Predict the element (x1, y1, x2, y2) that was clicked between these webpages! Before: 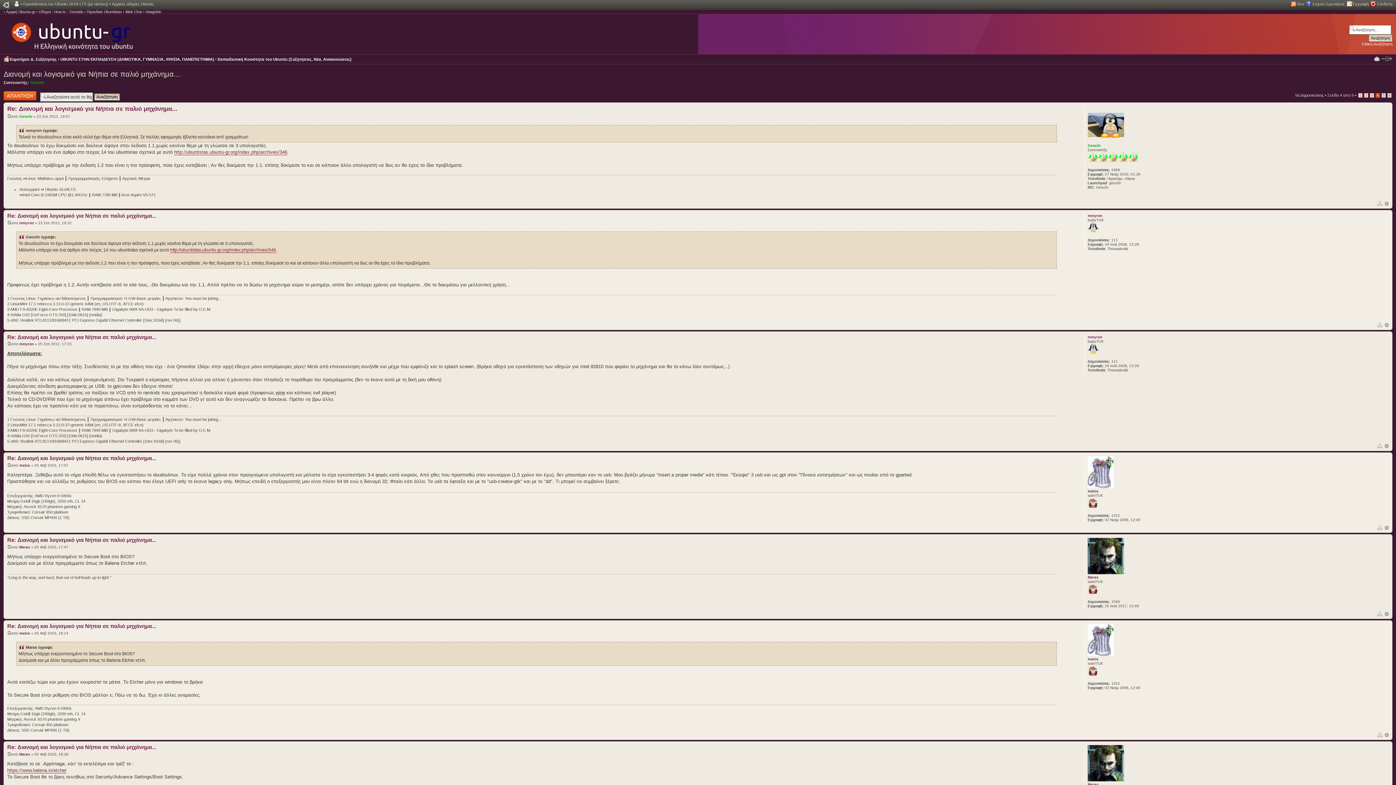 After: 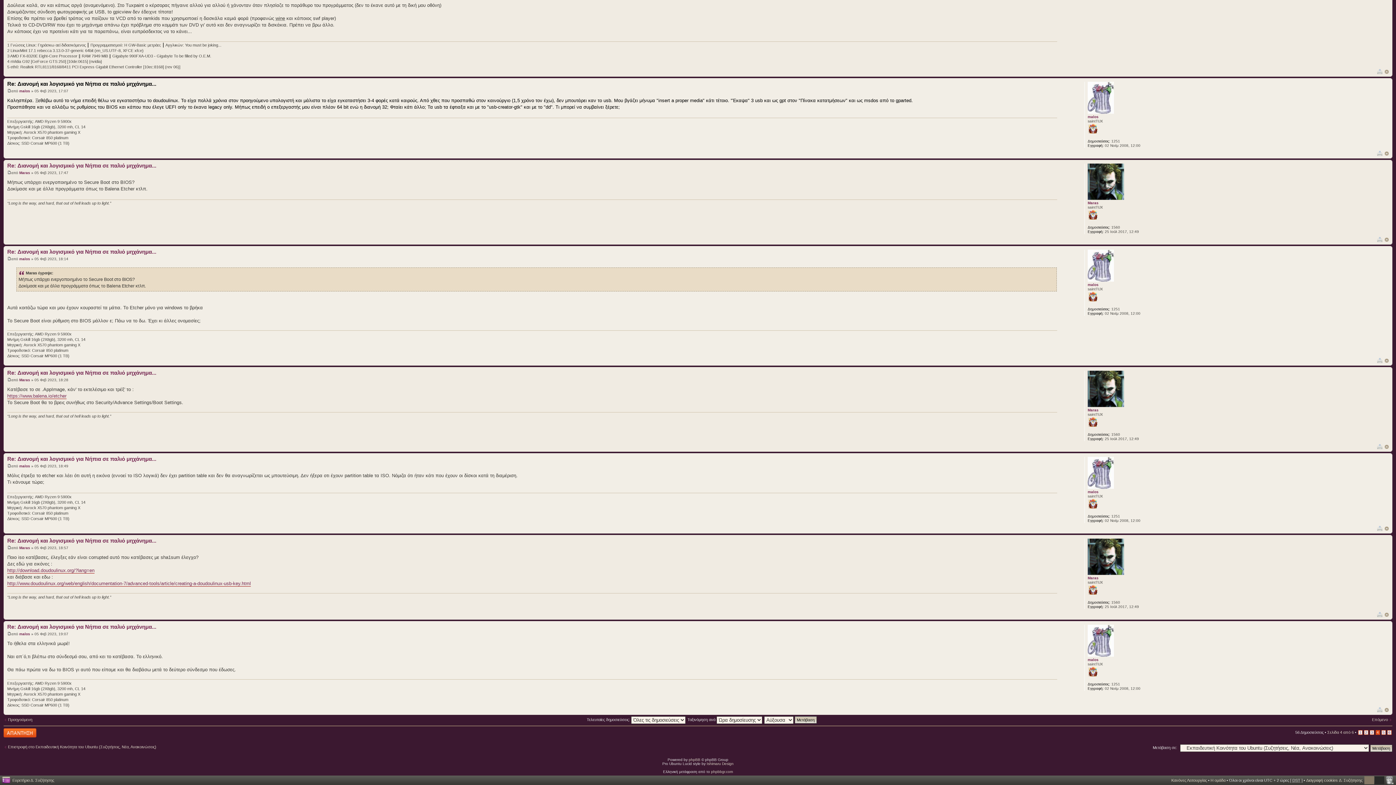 Action: bbox: (7, 463, 11, 467)